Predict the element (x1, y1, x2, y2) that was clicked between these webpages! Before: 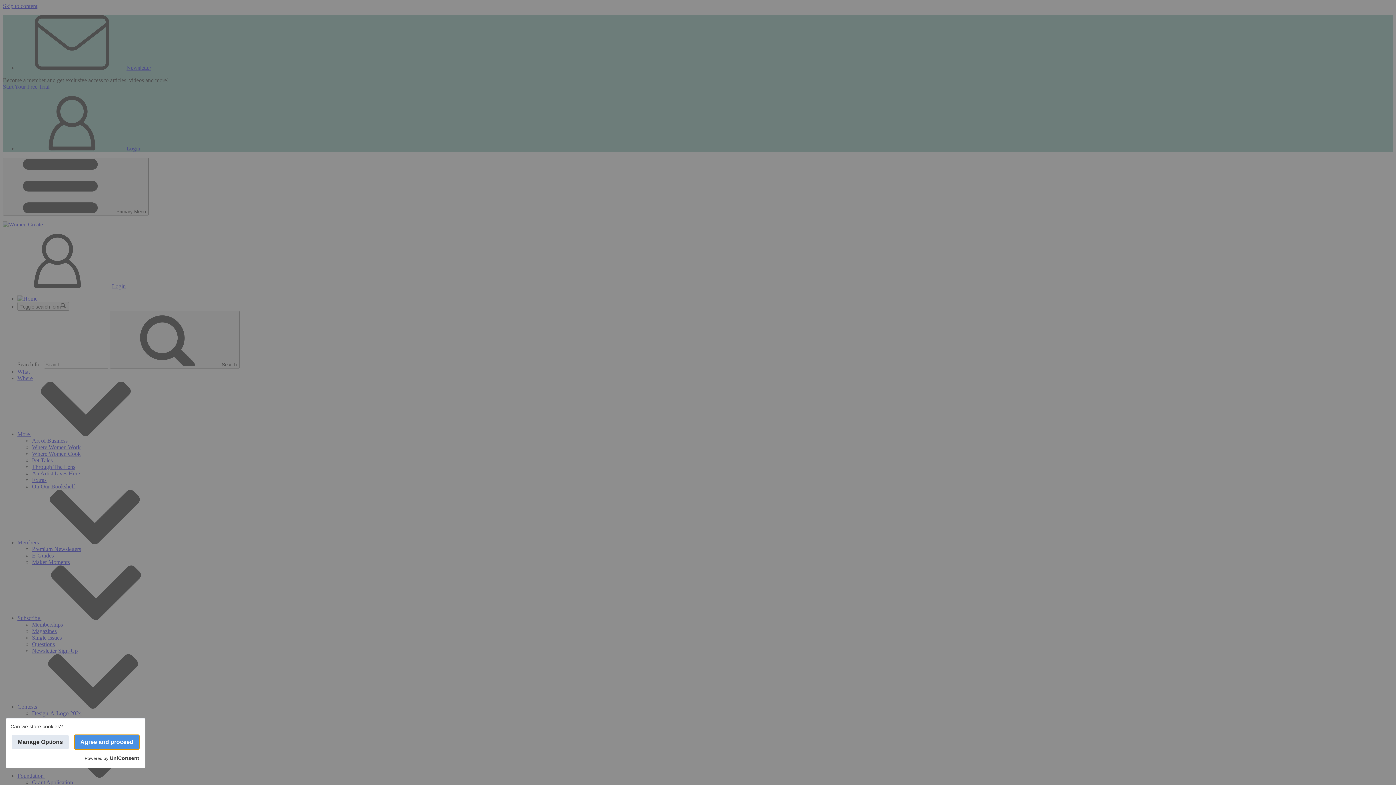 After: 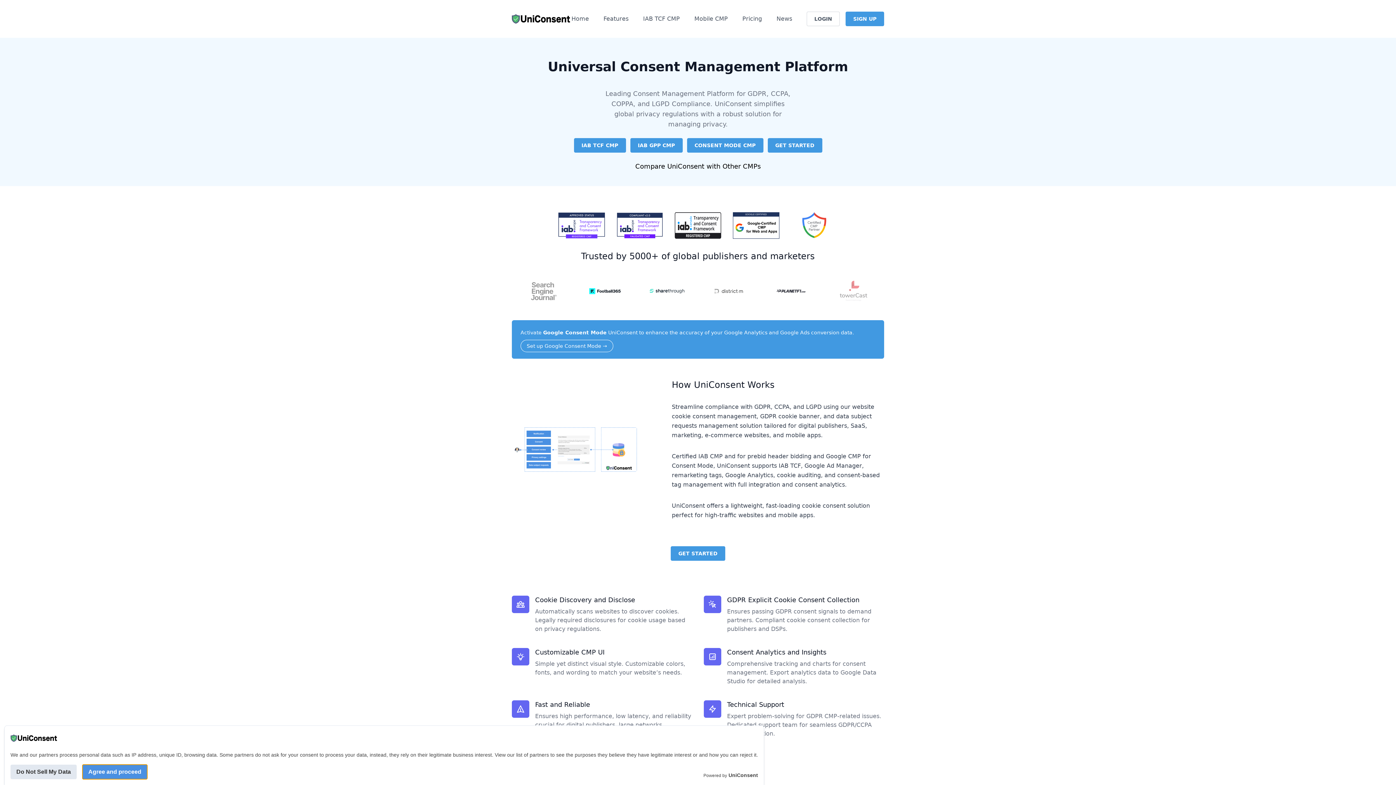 Action: bbox: (109, 754, 139, 762) label: UniConsent